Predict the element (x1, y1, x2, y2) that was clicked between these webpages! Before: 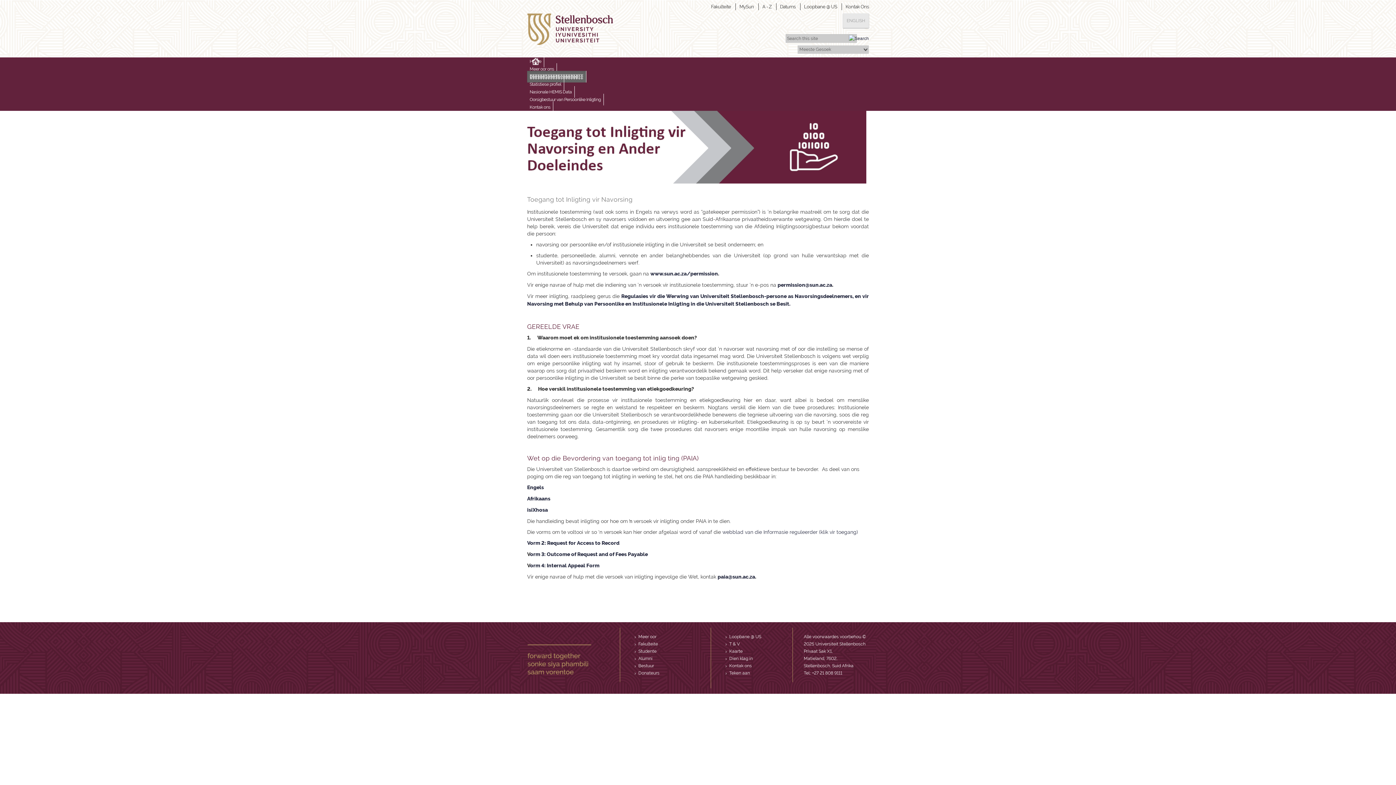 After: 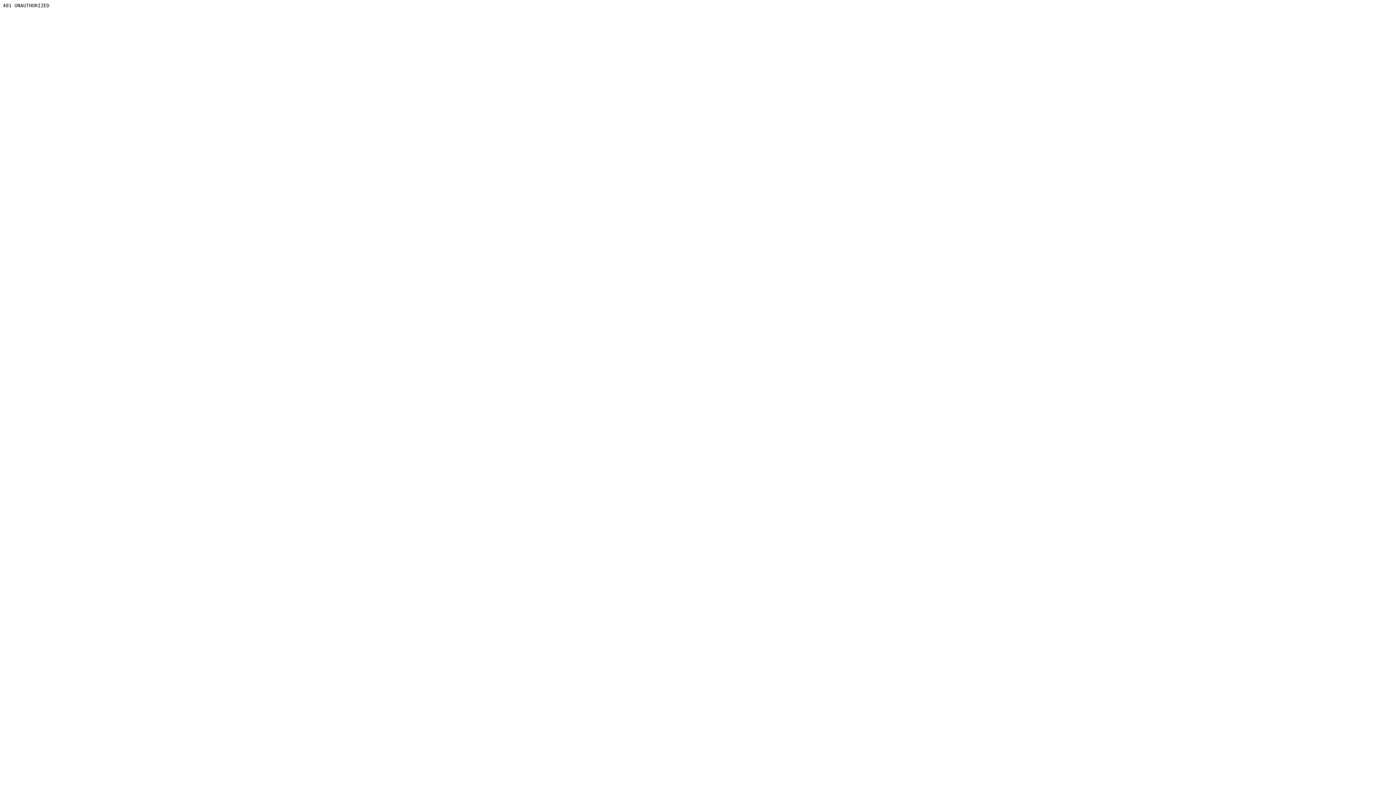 Action: bbox: (729, 669, 750, 677) label: Teken aan